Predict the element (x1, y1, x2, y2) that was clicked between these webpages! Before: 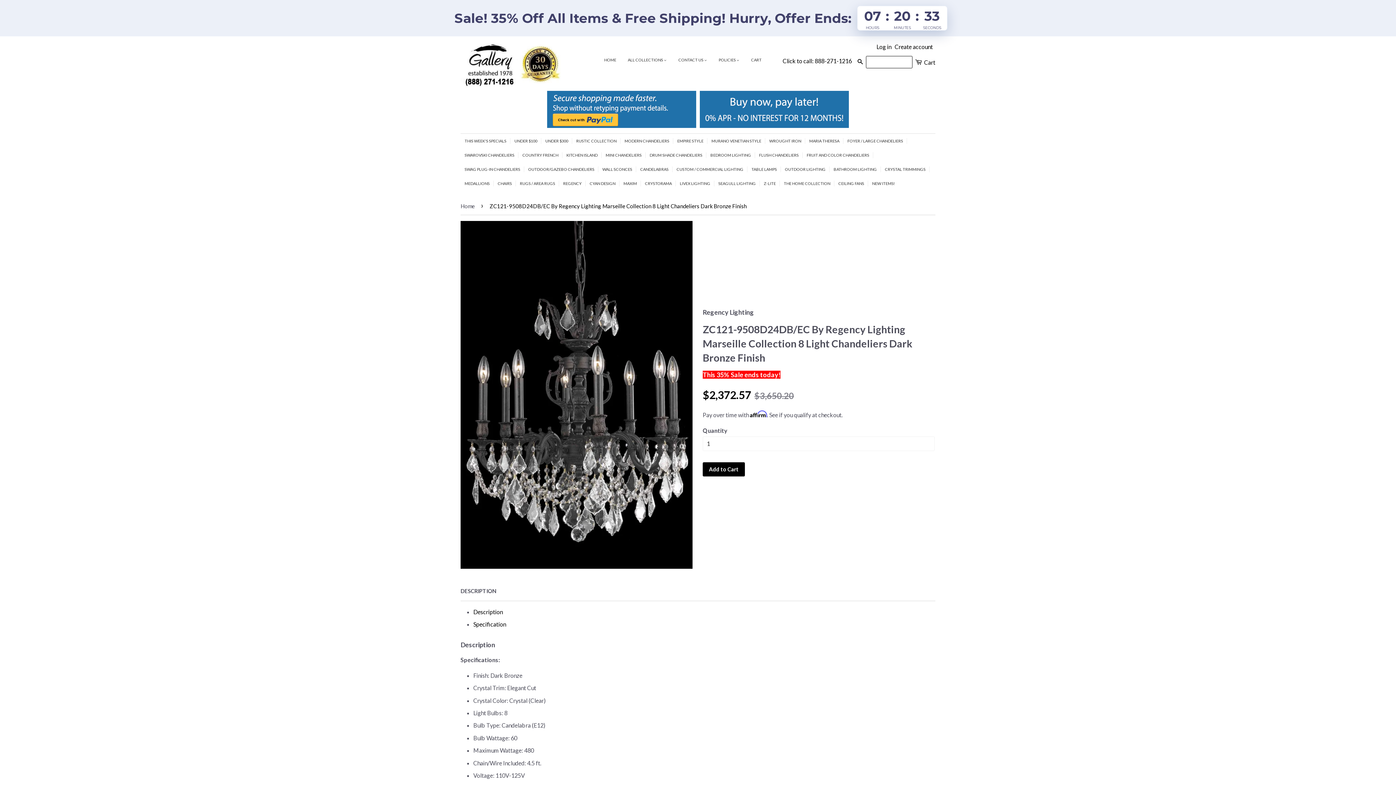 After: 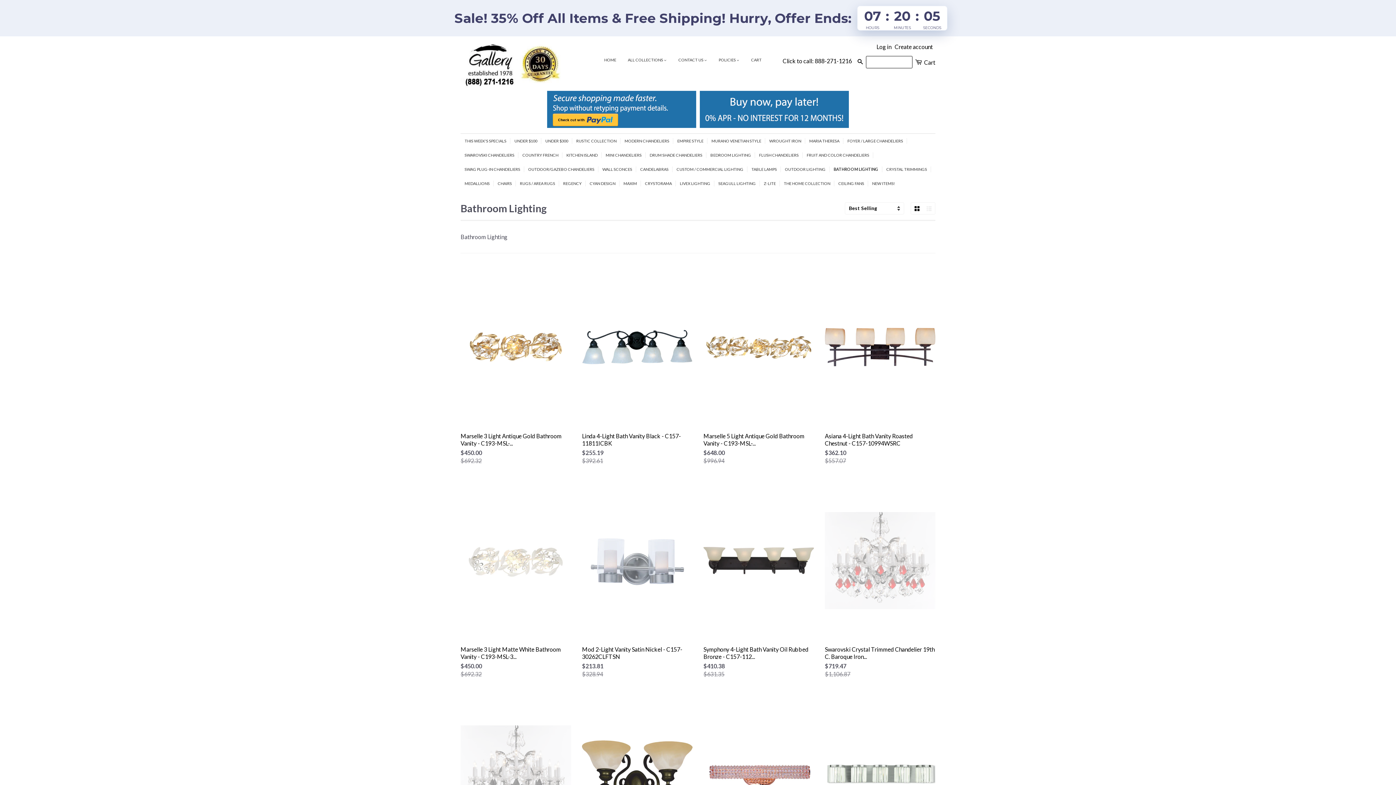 Action: bbox: (829, 165, 881, 172) label: BATHROOM LIGHTING